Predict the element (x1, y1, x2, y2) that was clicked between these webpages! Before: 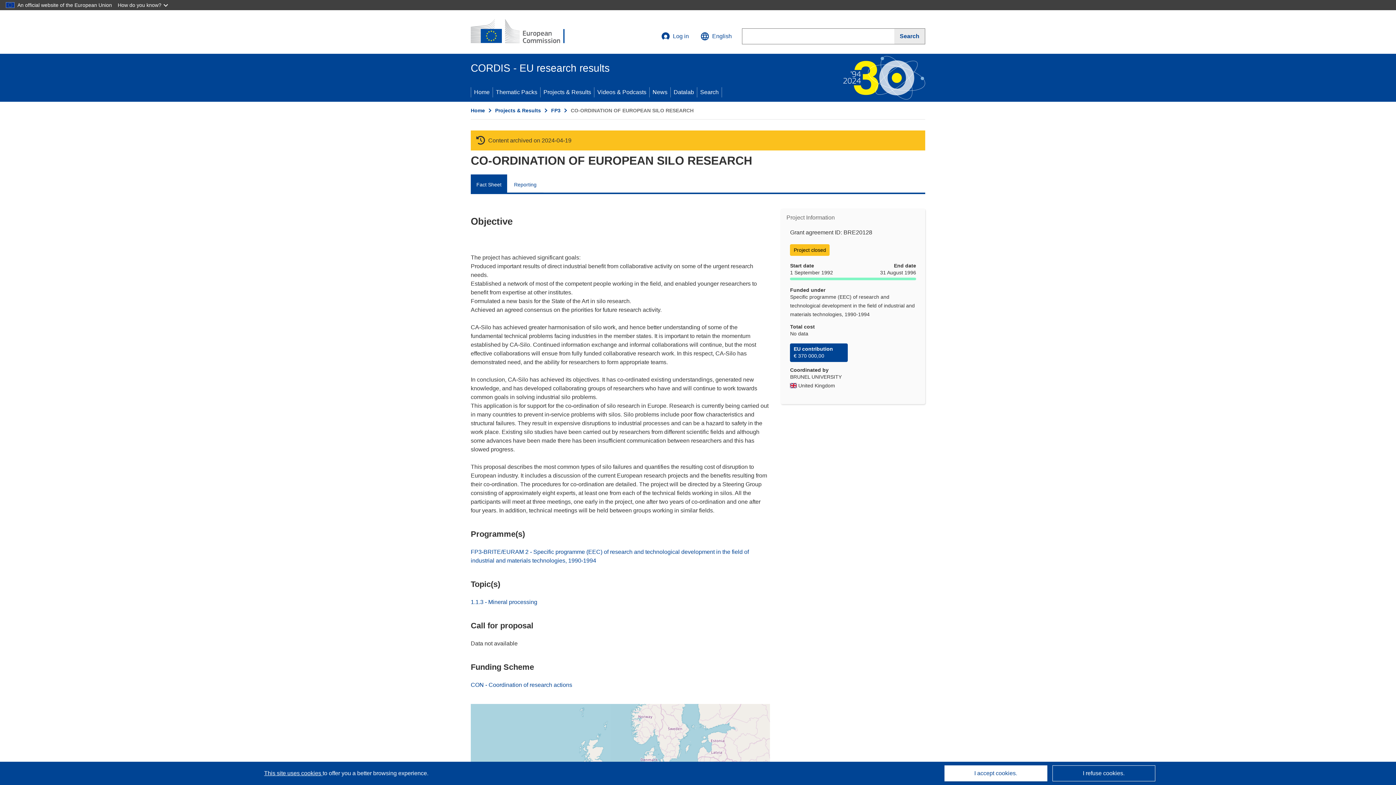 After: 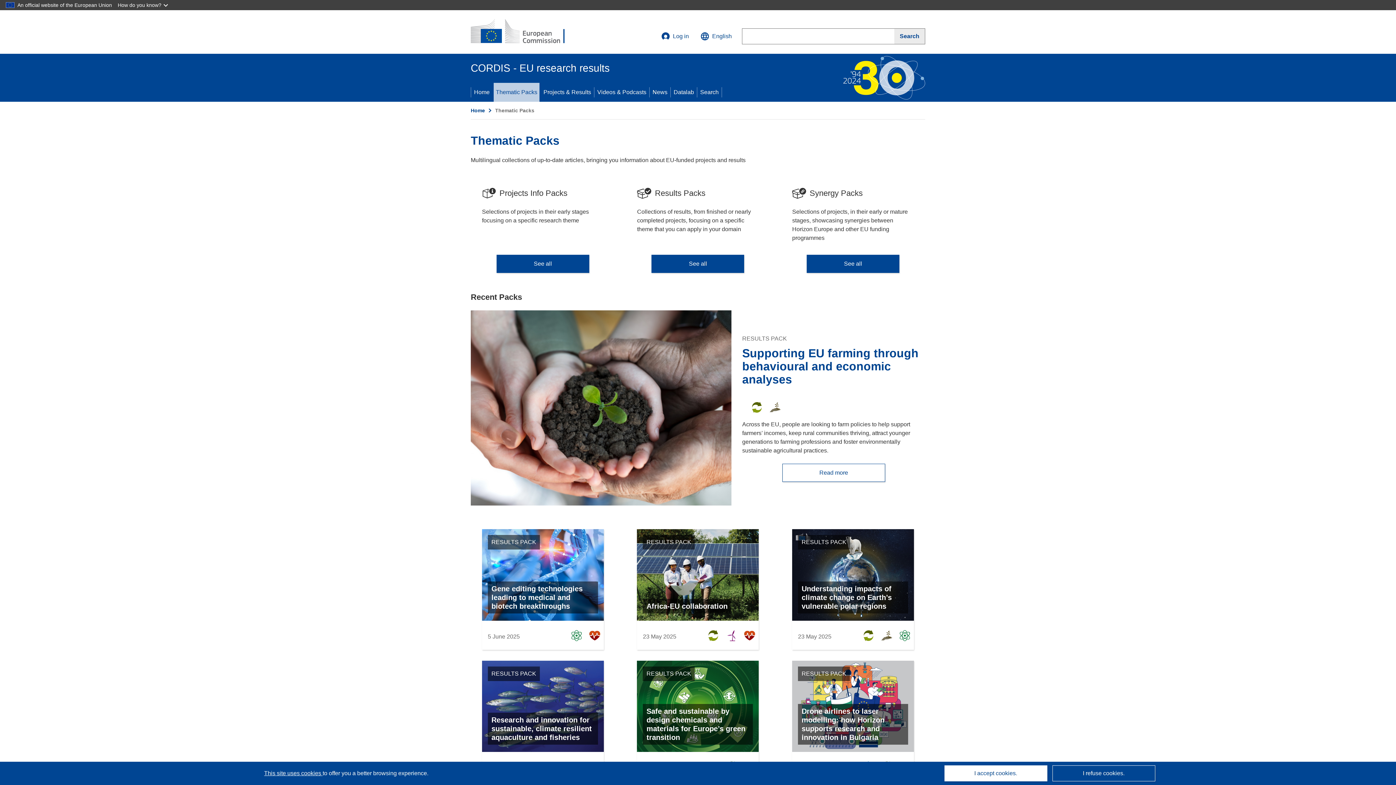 Action: bbox: (493, 82, 540, 101) label: Thematic Packs